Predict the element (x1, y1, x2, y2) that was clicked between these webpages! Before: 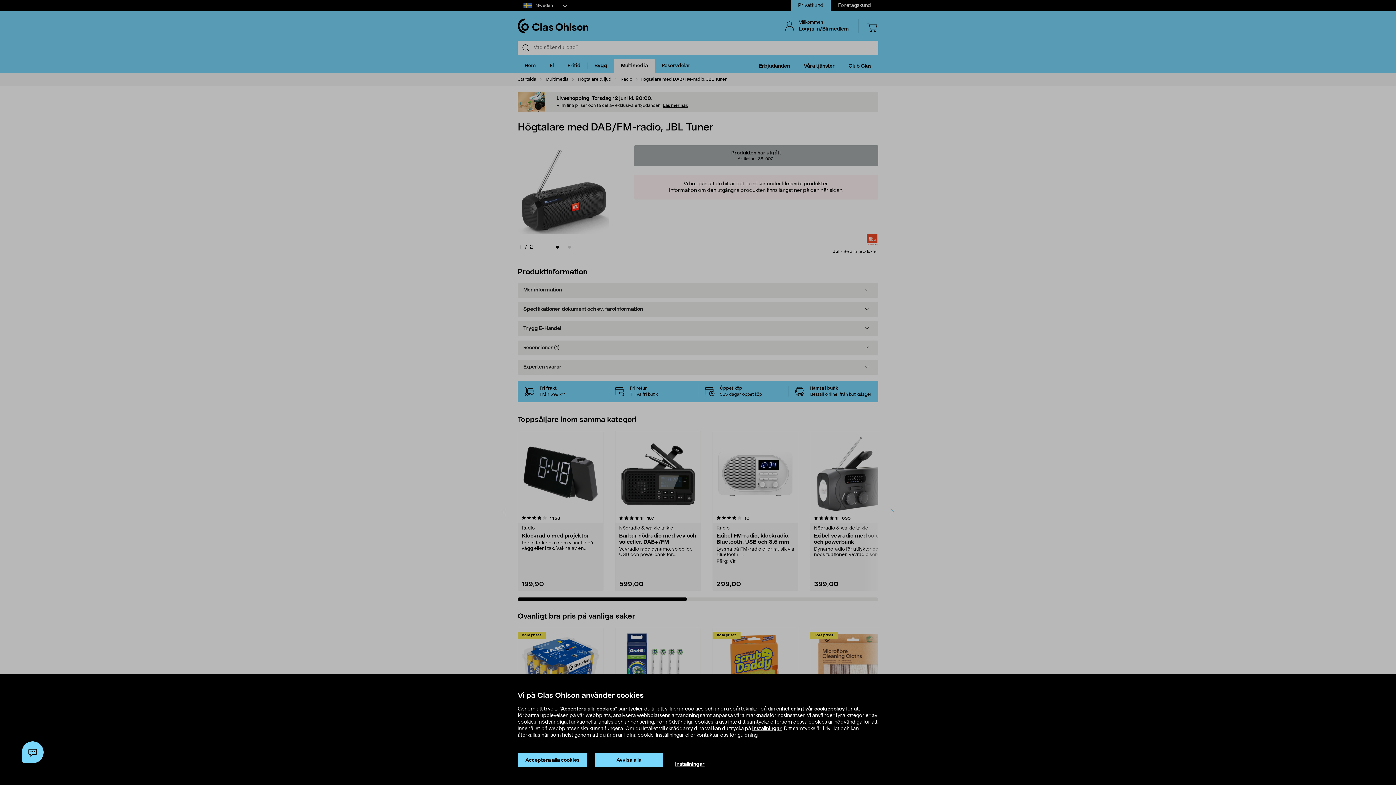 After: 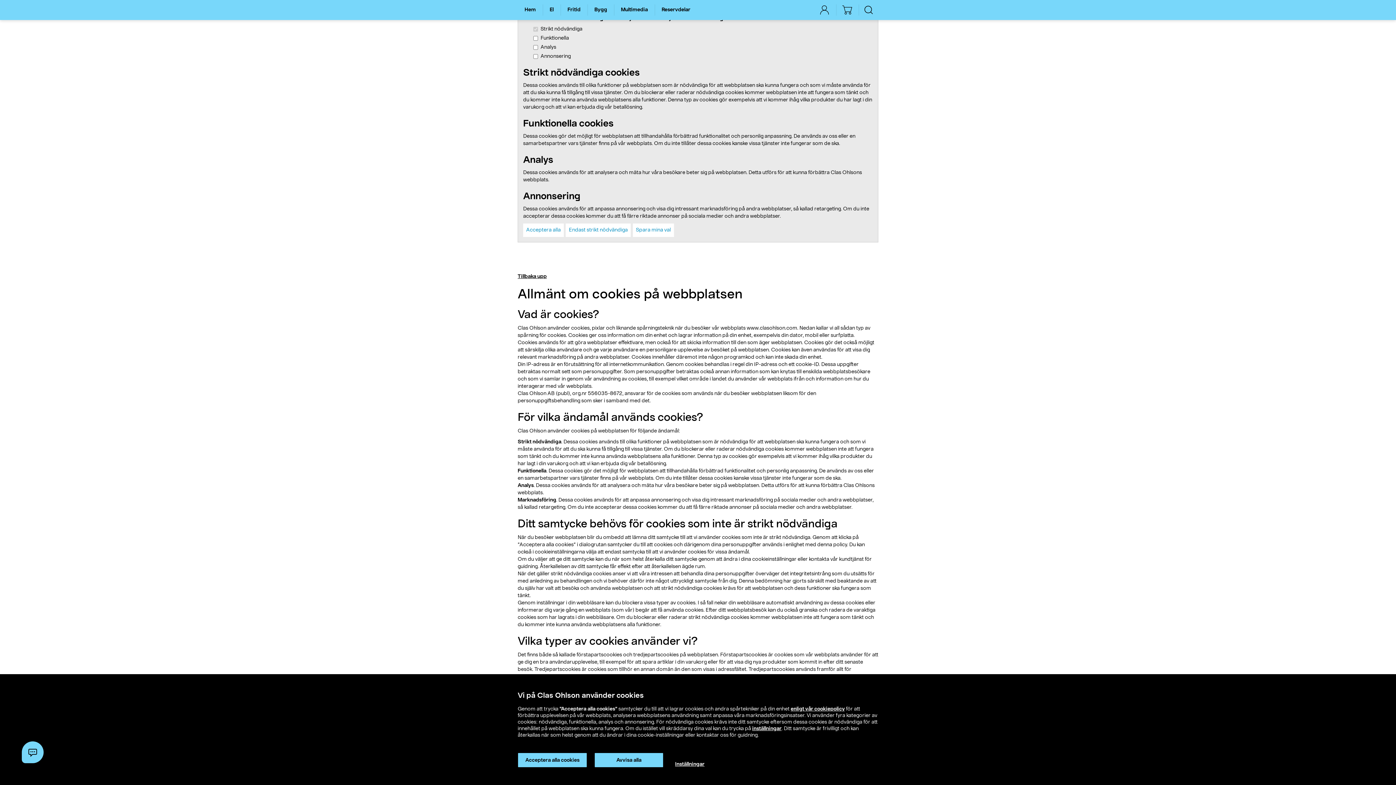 Action: bbox: (675, 761, 704, 768) label: Inställningar